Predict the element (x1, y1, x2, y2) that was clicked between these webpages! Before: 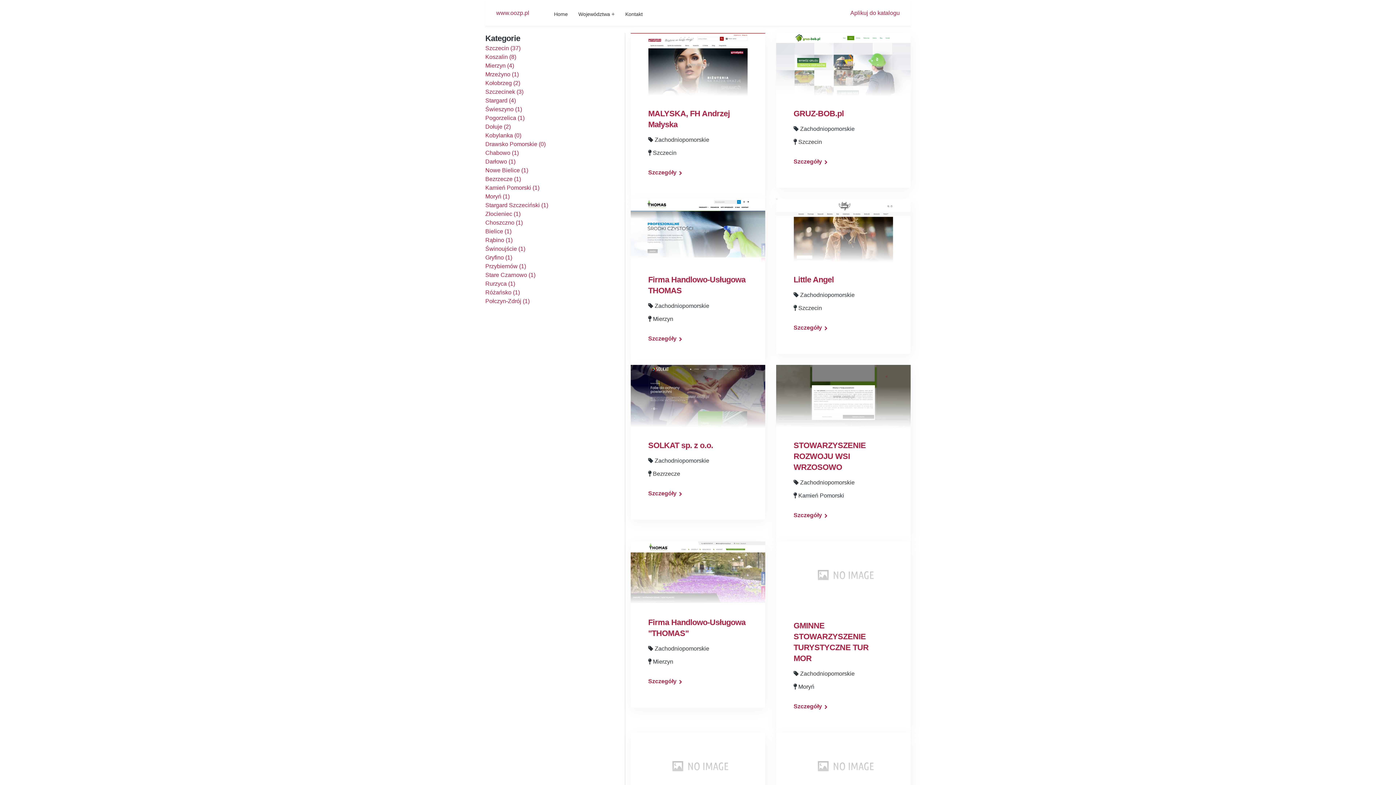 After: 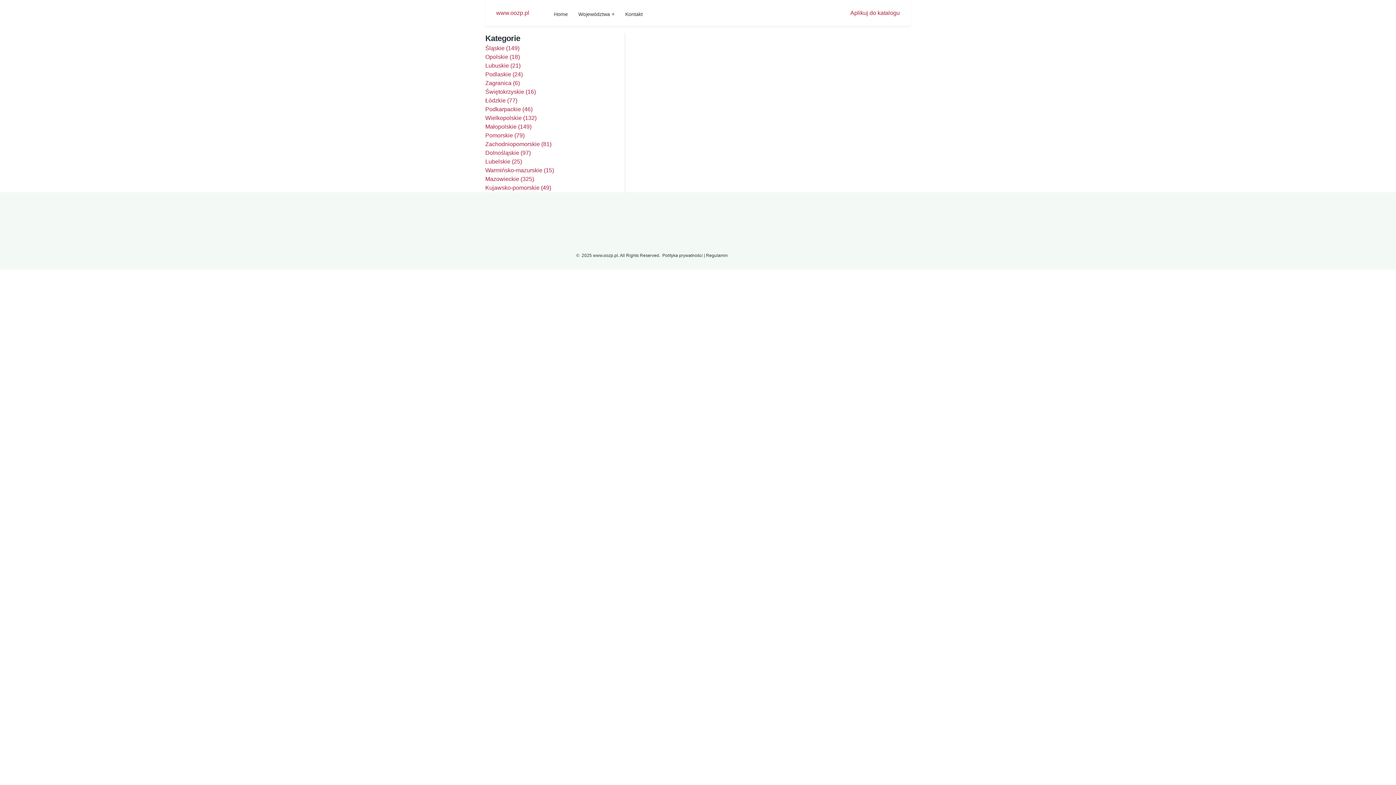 Action: bbox: (485, 132, 521, 138) label: Kobylanka (0)